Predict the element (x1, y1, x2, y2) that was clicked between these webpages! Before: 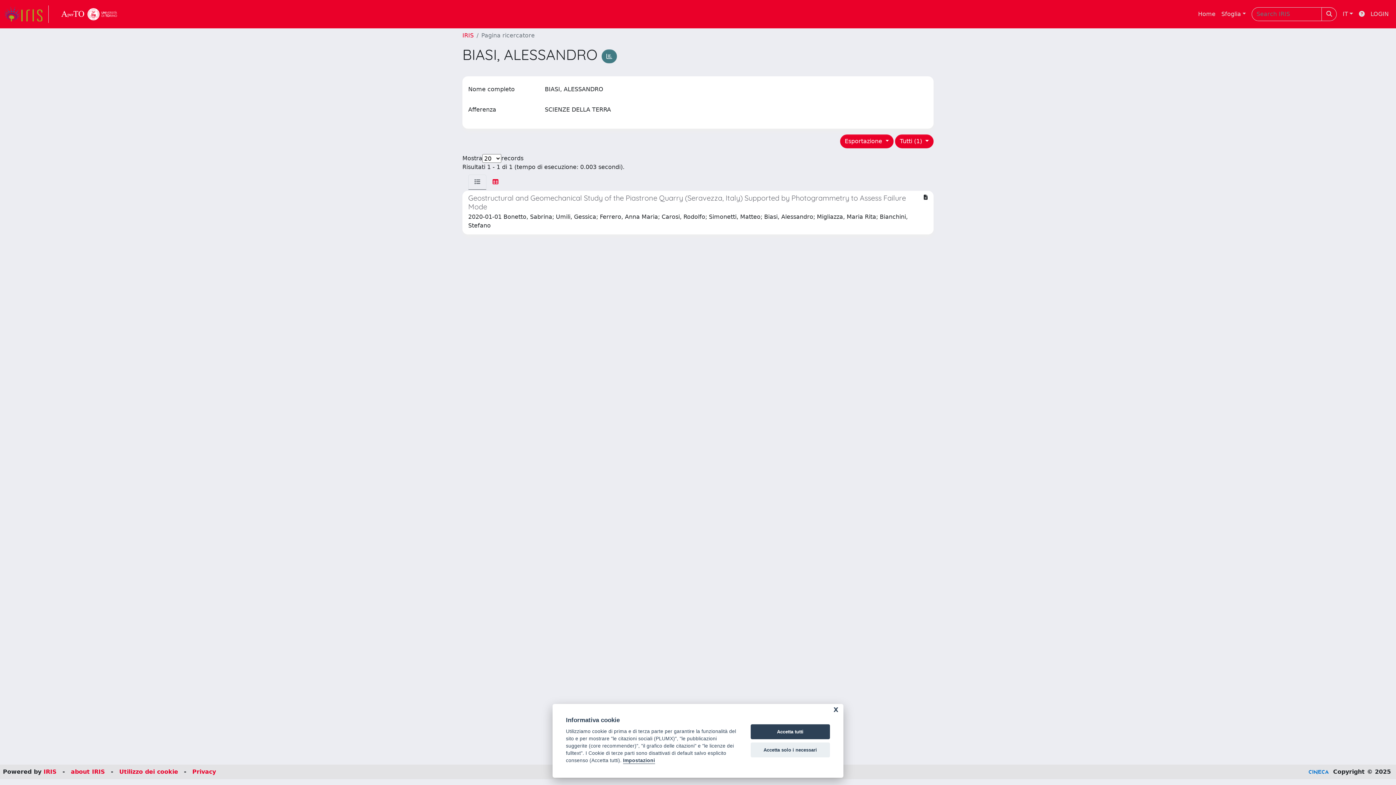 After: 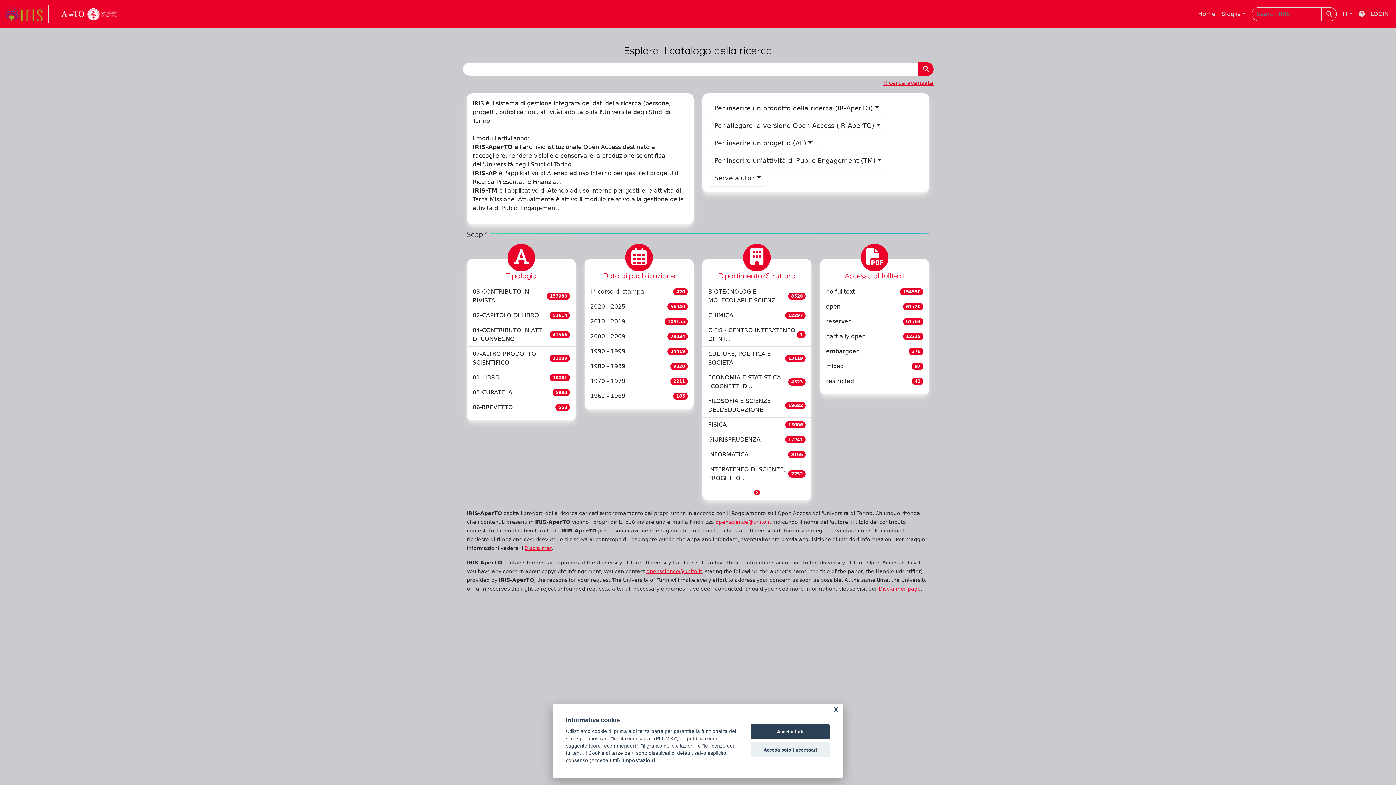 Action: bbox: (462, 32, 473, 38) label: IRIS